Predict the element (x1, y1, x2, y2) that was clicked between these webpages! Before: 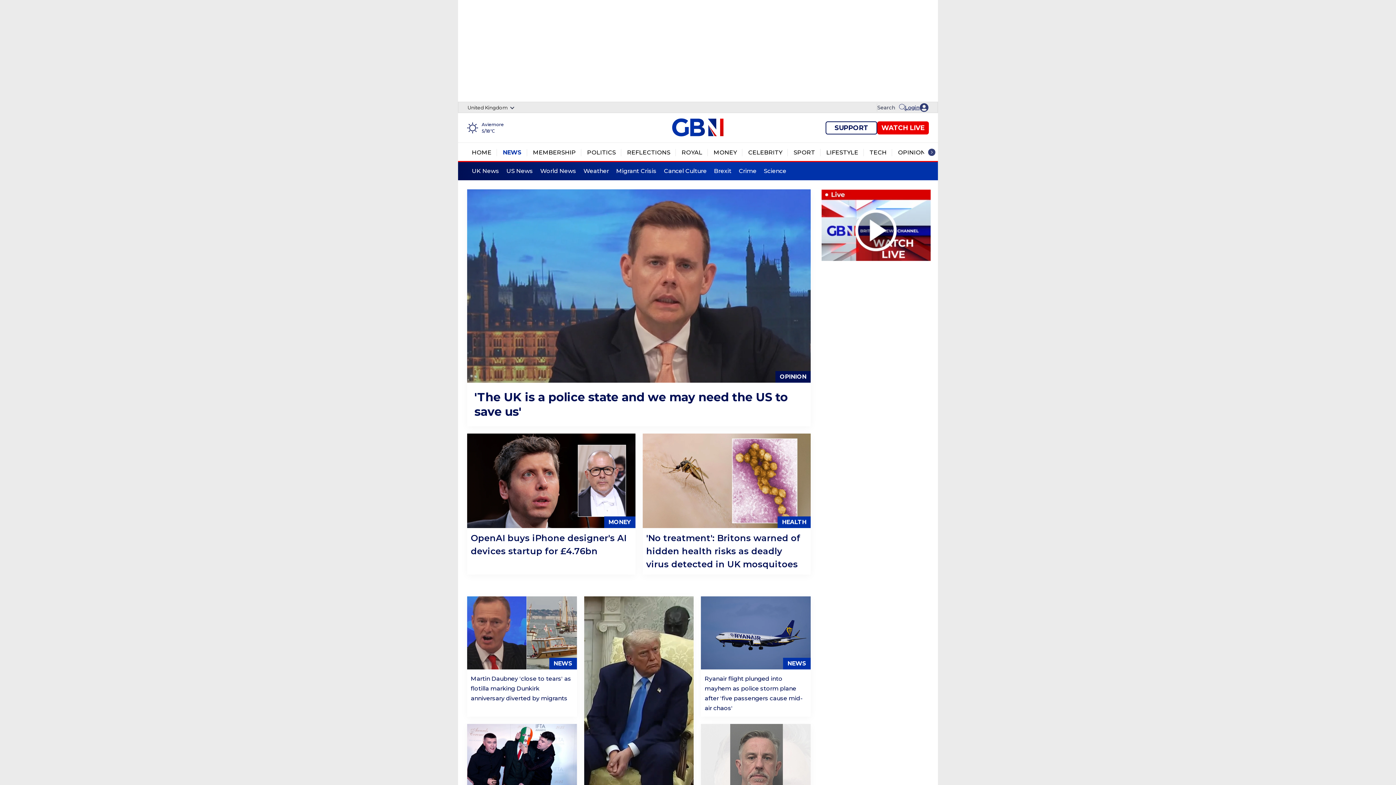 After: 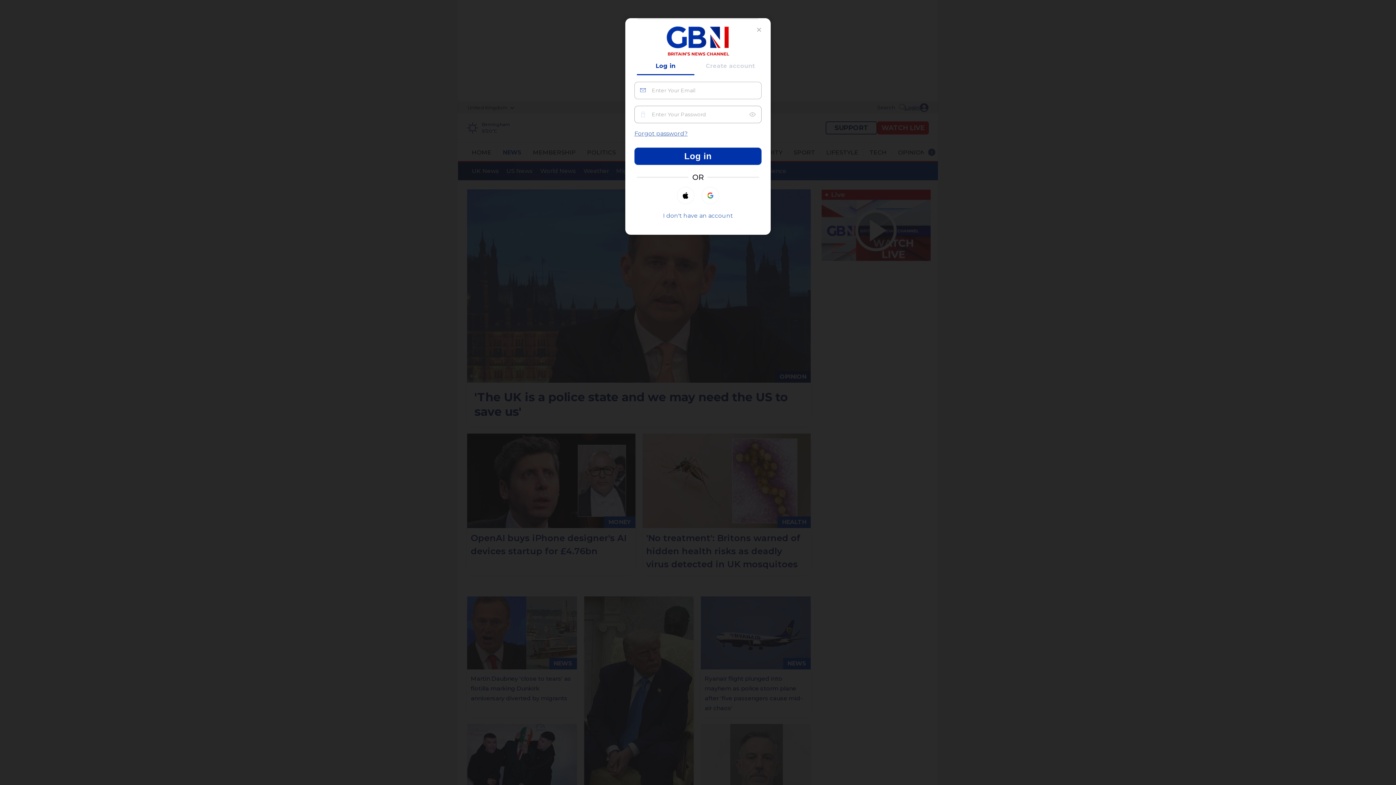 Action: label: My Account bbox: (920, 103, 928, 111)